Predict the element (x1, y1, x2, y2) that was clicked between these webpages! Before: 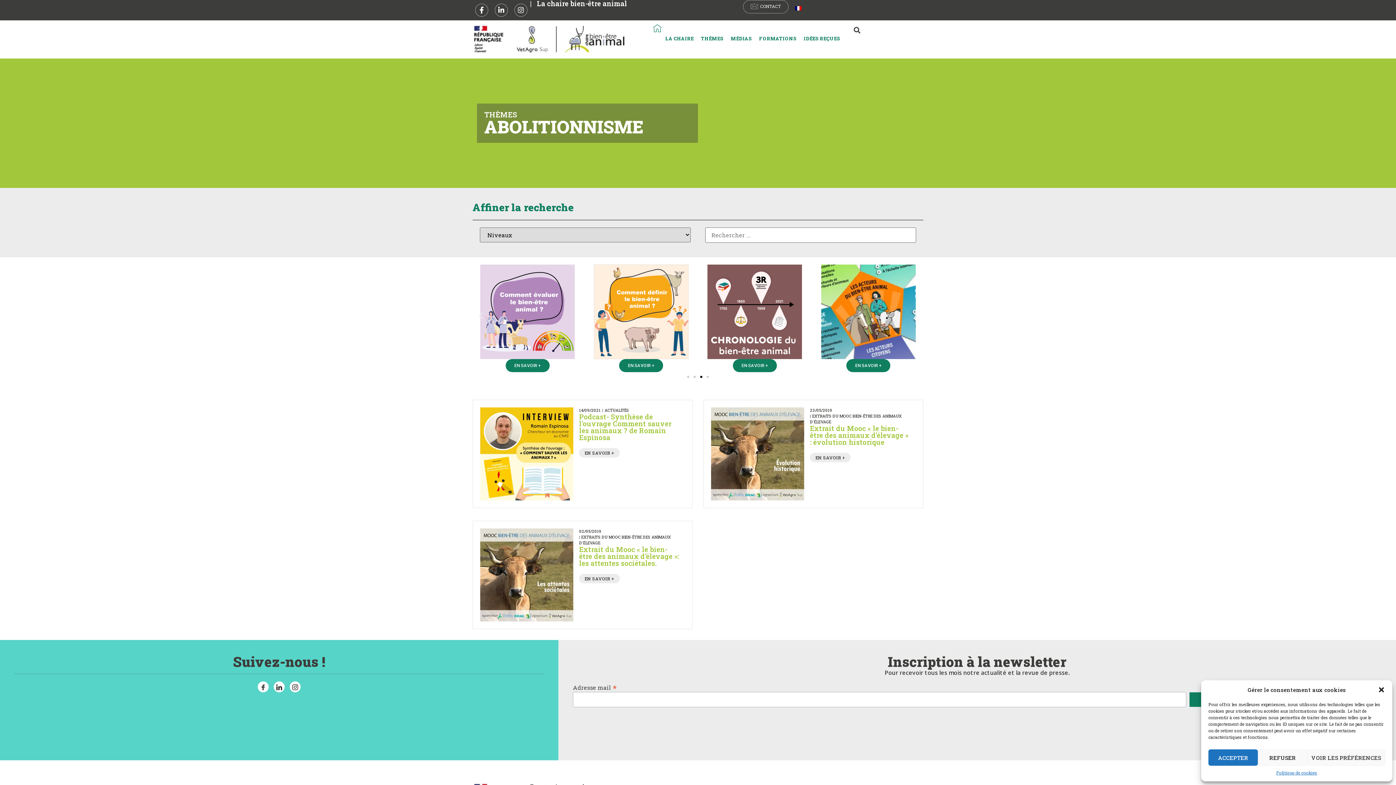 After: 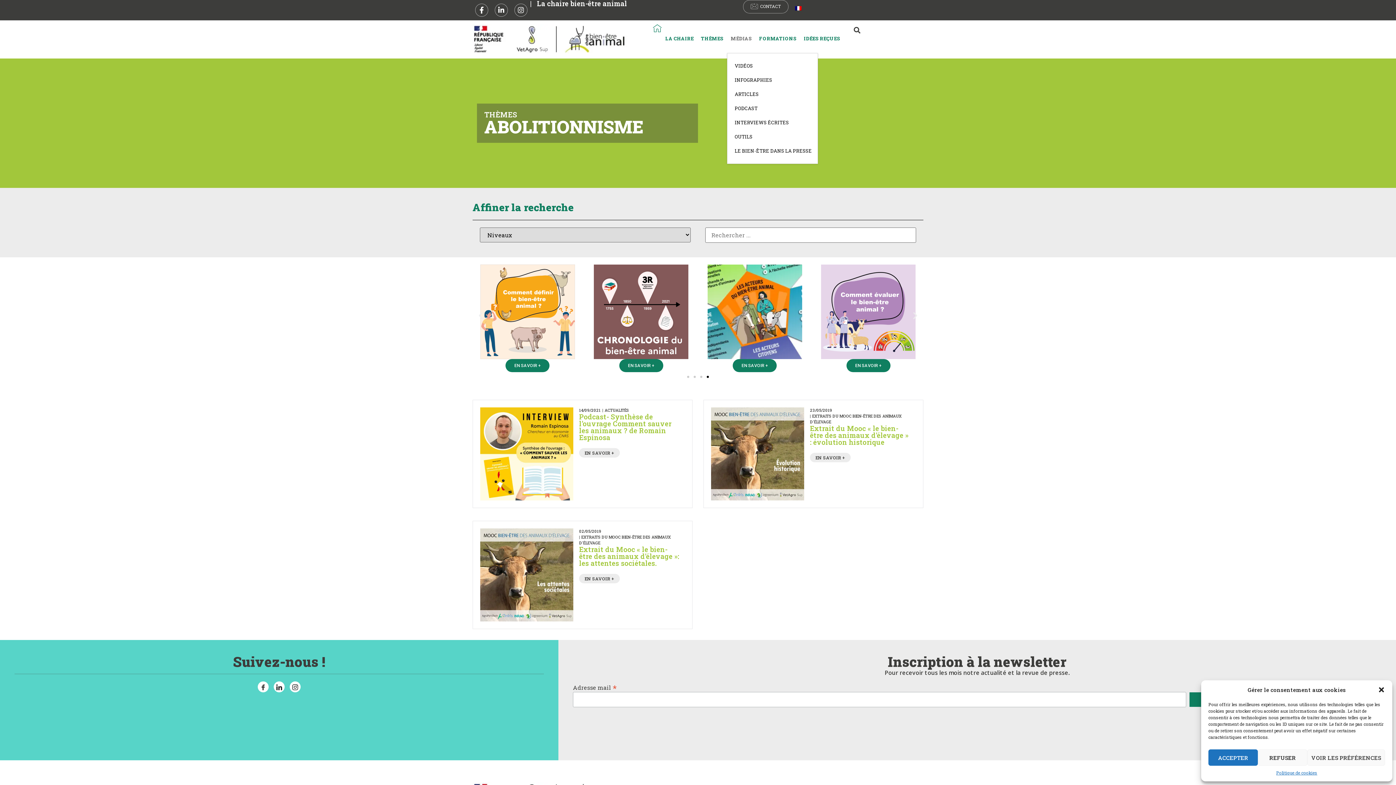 Action: bbox: (727, 24, 755, 53) label: MÉDIAS